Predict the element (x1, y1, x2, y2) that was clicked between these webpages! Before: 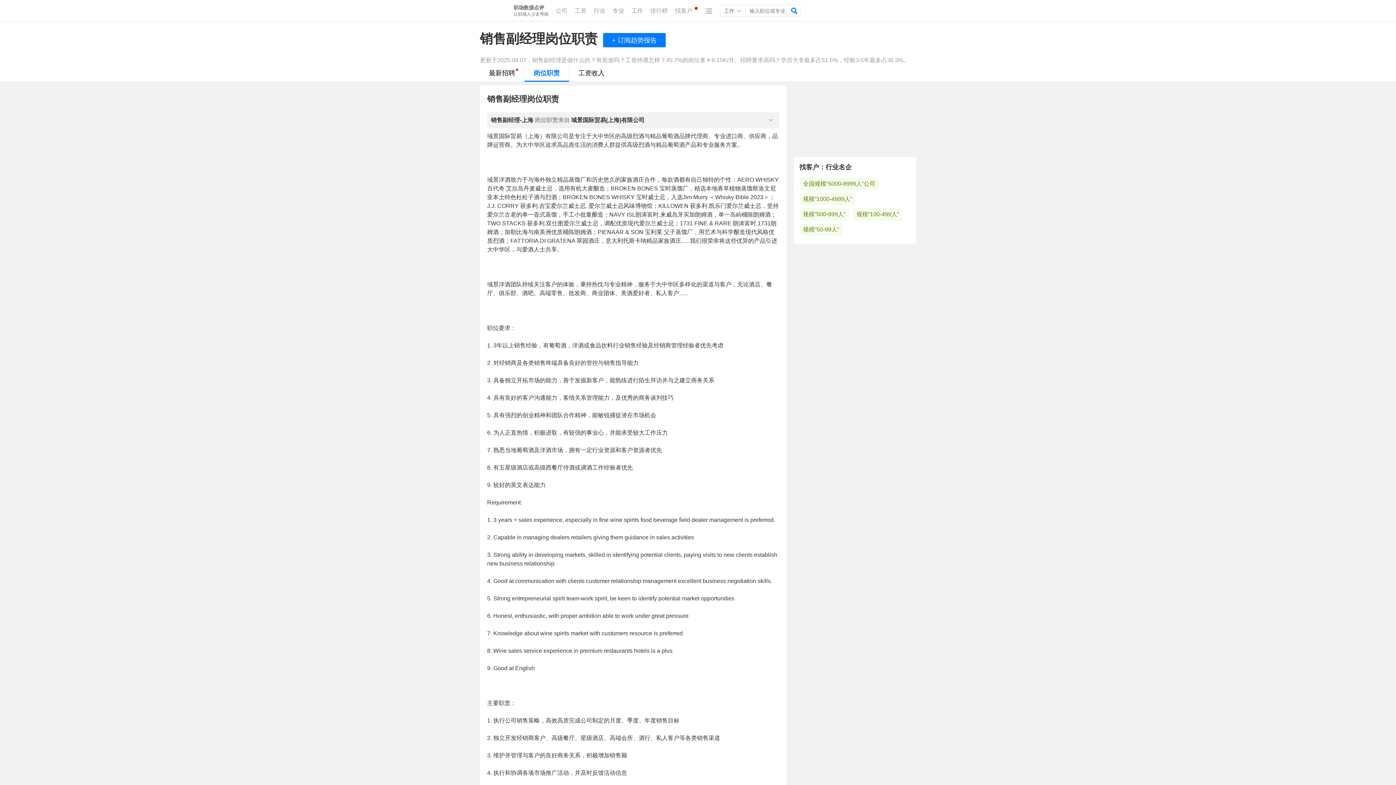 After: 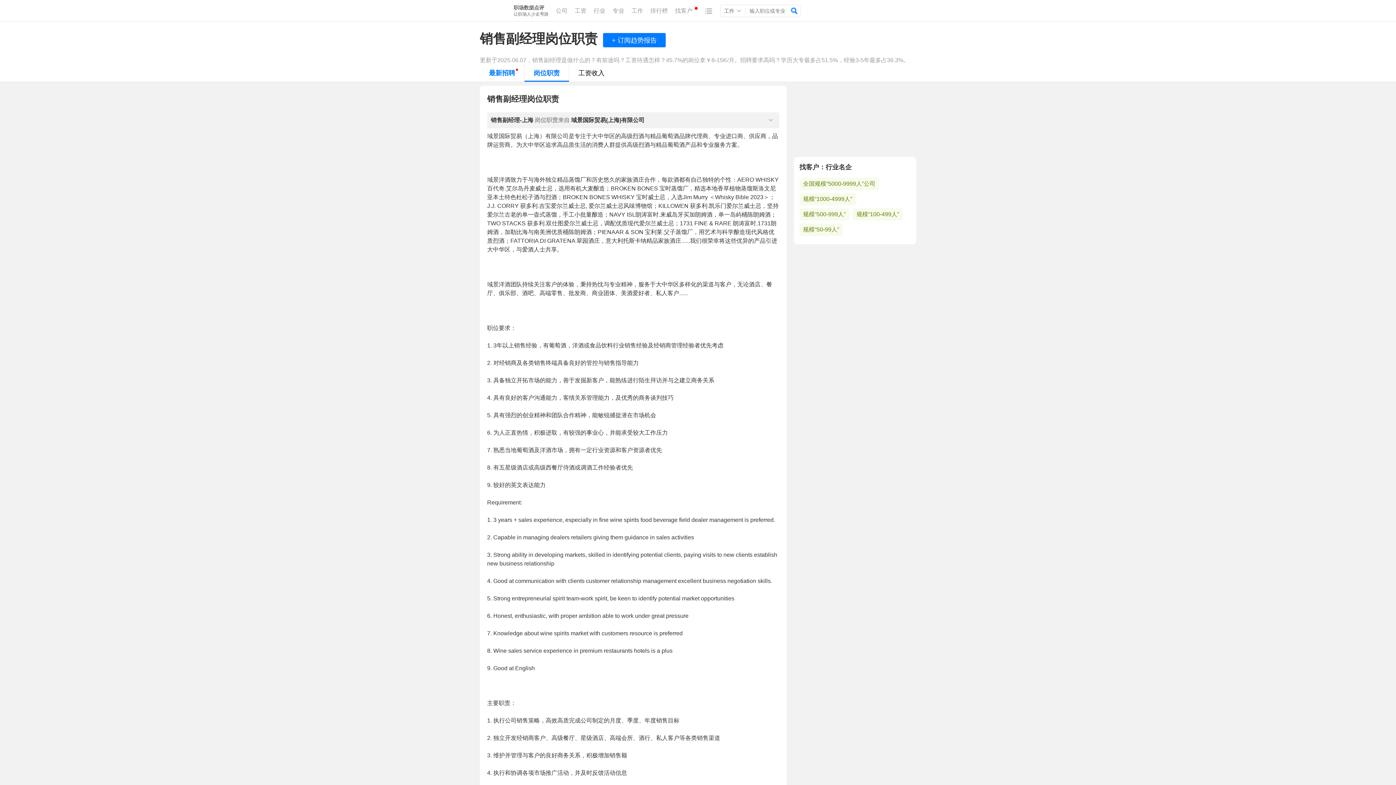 Action: label: 最新招聘 bbox: (480, 64, 524, 81)